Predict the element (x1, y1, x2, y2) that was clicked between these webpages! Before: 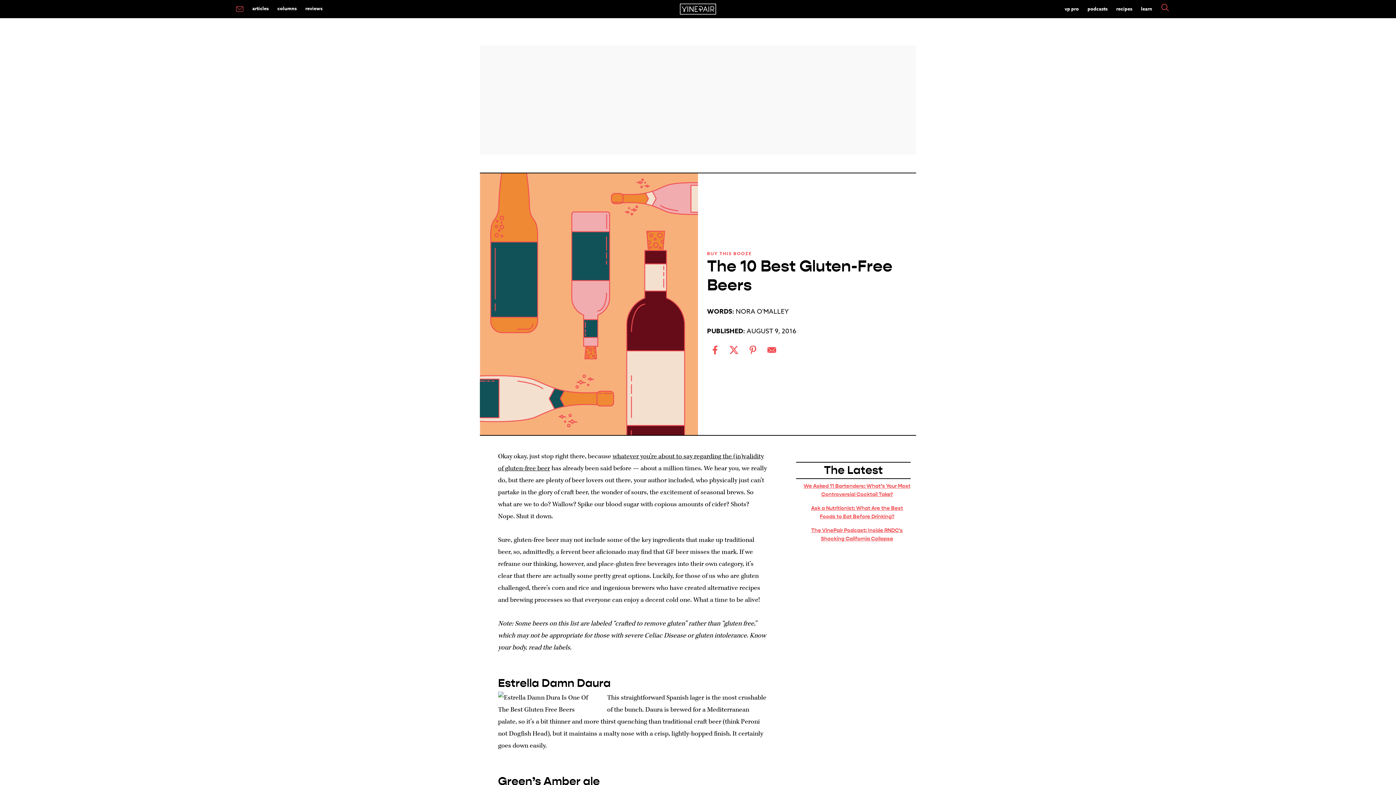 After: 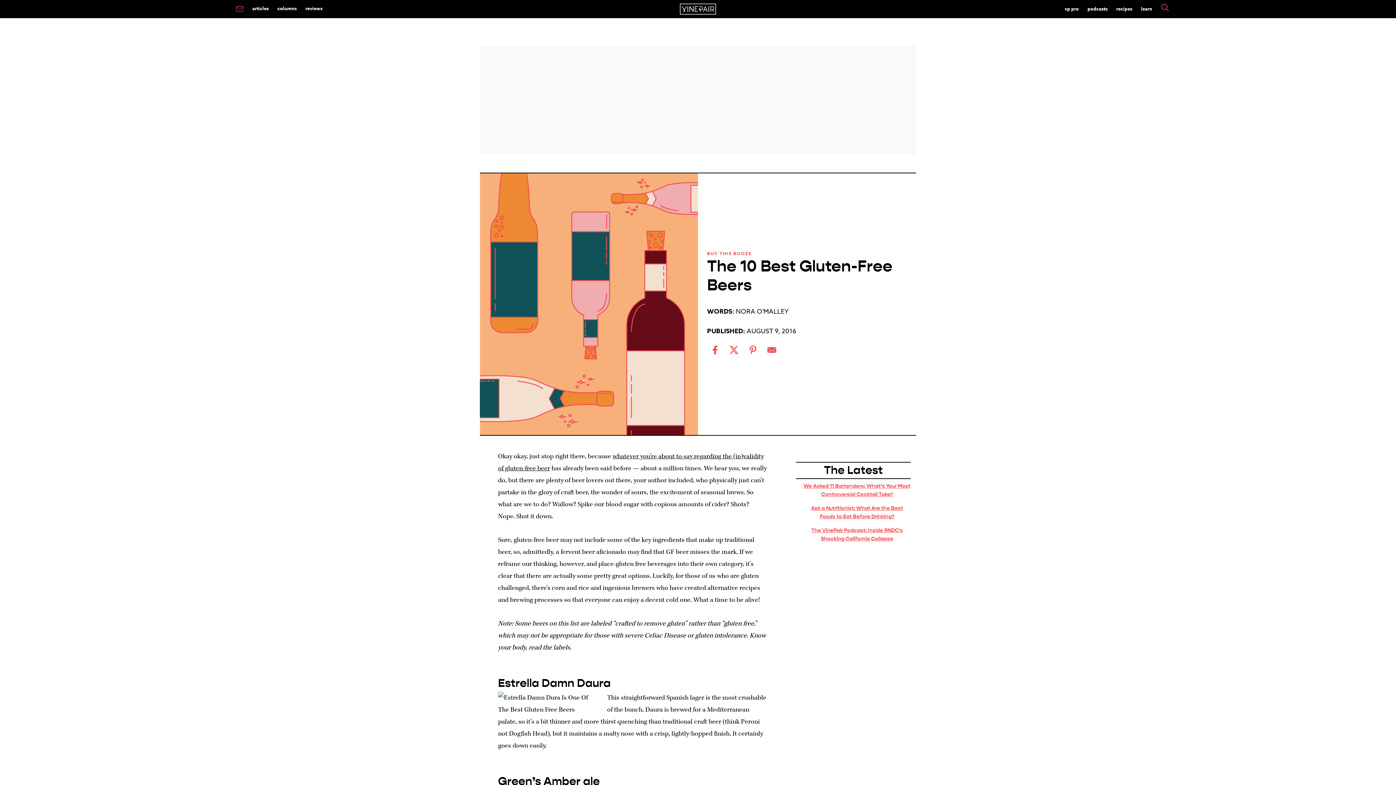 Action: bbox: (498, 676, 610, 690) label: Estrella Damn Daura